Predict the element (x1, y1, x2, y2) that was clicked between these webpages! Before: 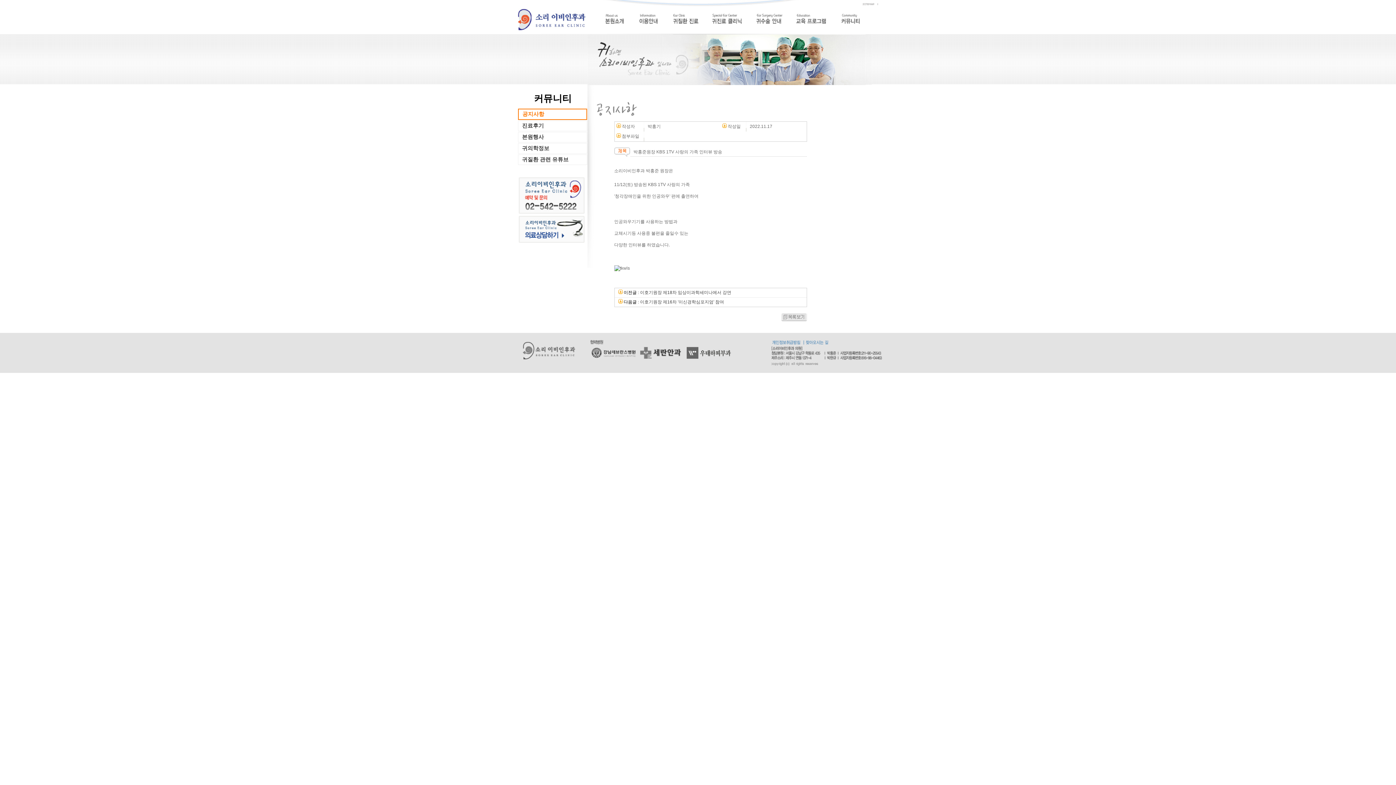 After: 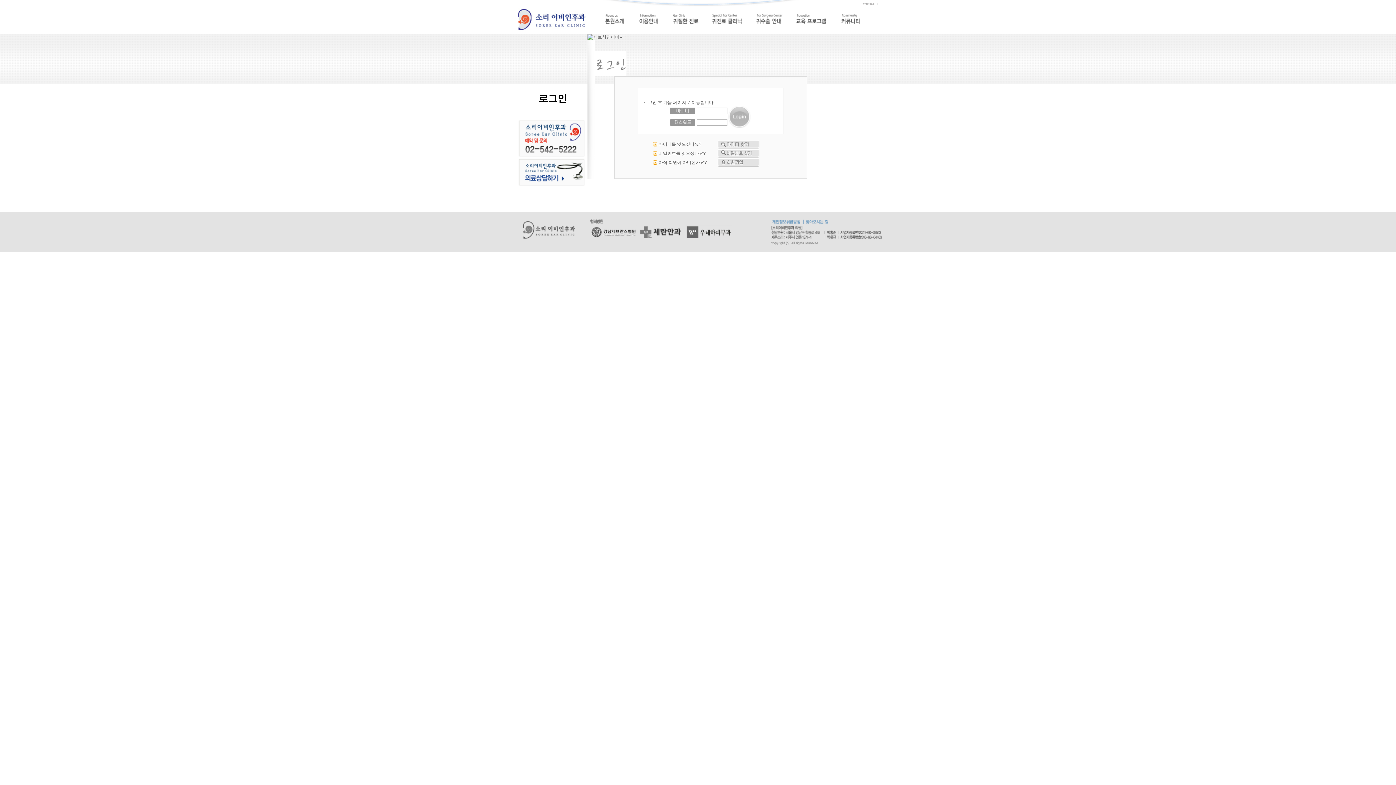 Action: label: 진료후기 bbox: (518, 122, 544, 128)